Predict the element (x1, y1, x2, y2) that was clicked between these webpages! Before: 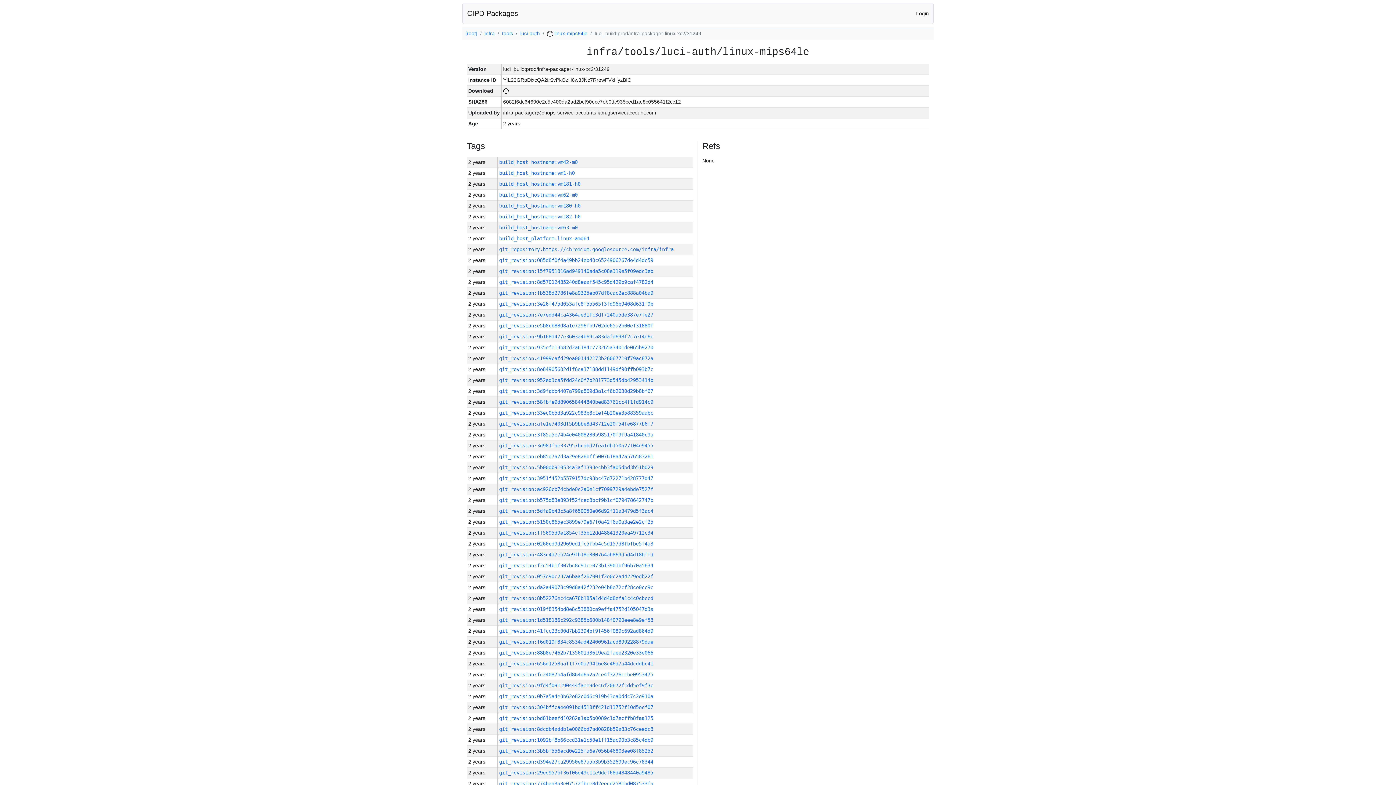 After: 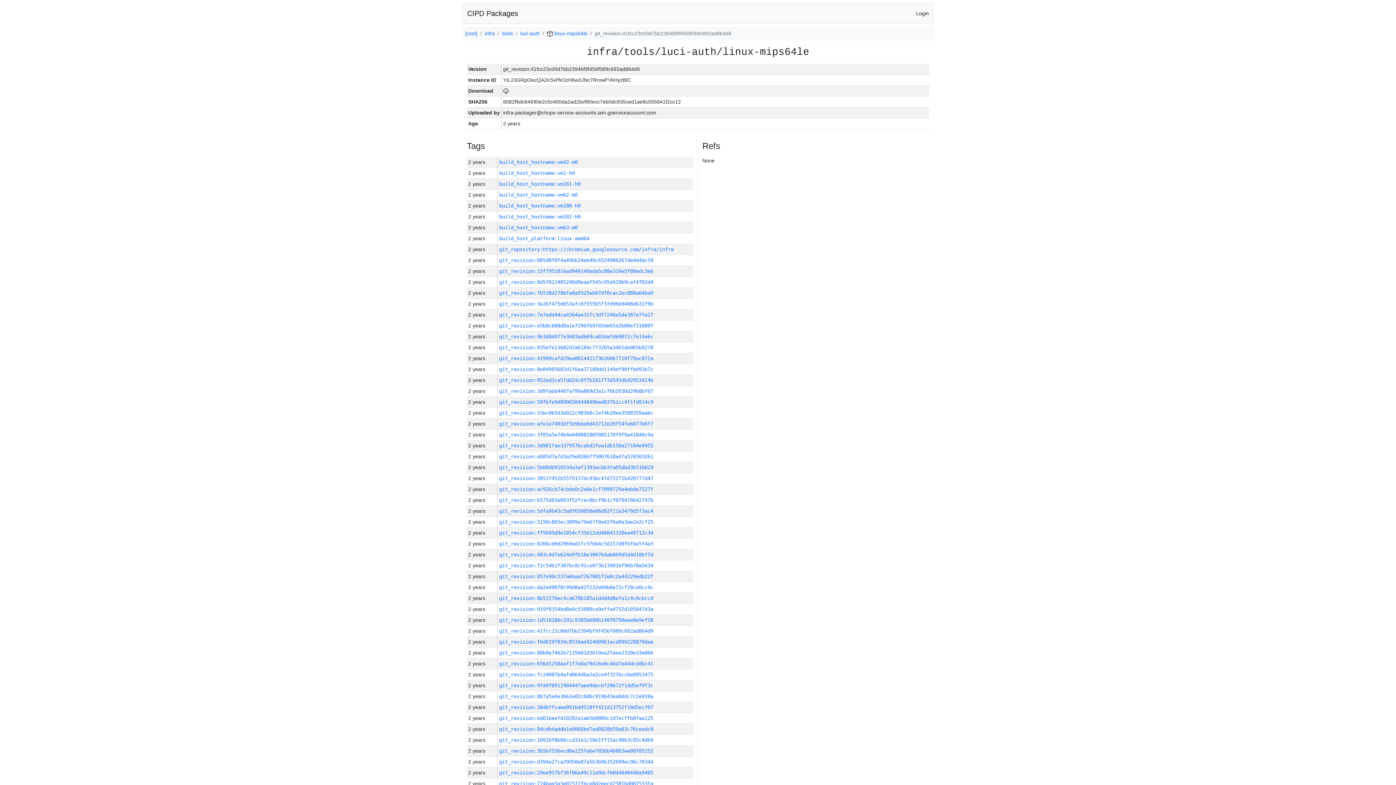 Action: label: git_revision:41fcc23c00d7bb2394bf9f456f089c692ad864d9 bbox: (499, 628, 653, 634)